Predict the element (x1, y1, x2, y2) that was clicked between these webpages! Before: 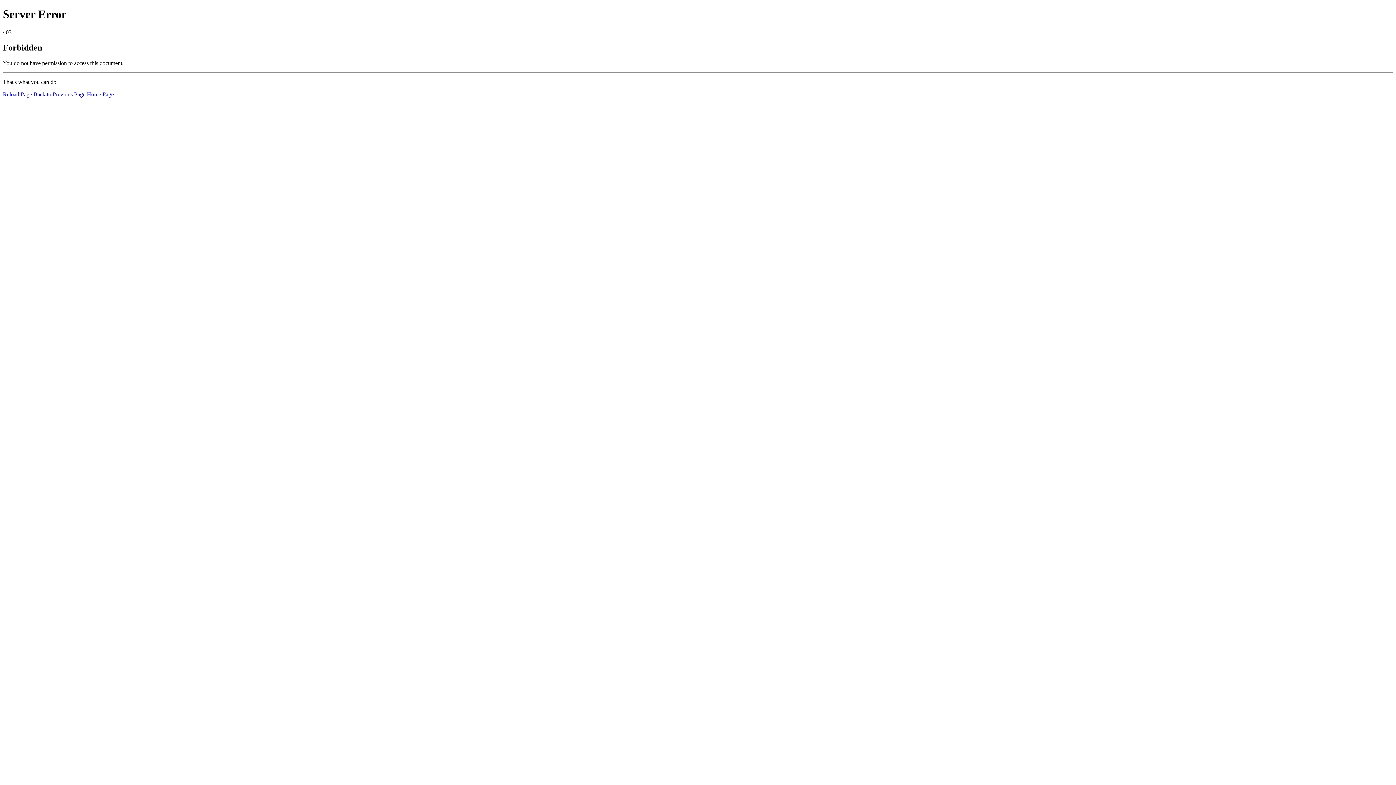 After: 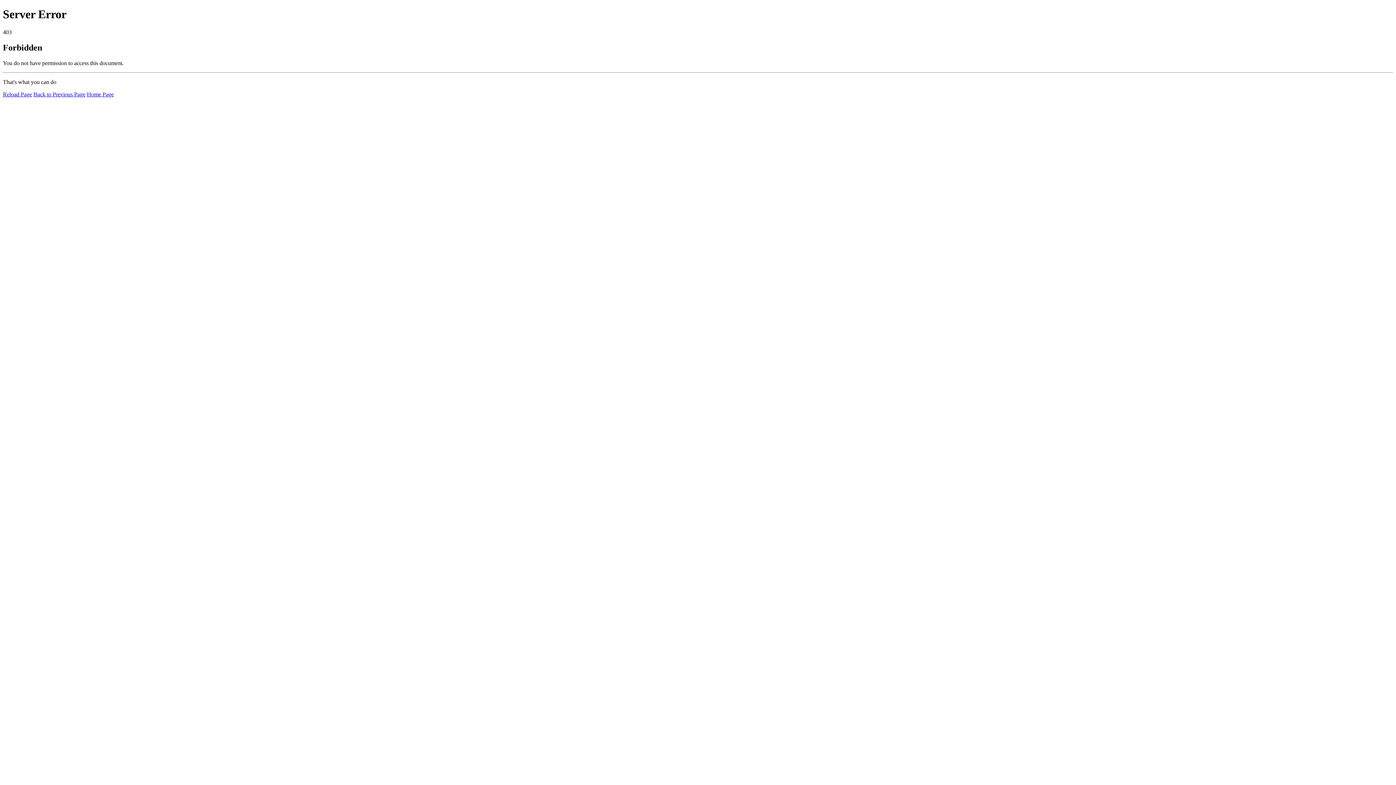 Action: bbox: (2, 91, 32, 97) label: Reload Page